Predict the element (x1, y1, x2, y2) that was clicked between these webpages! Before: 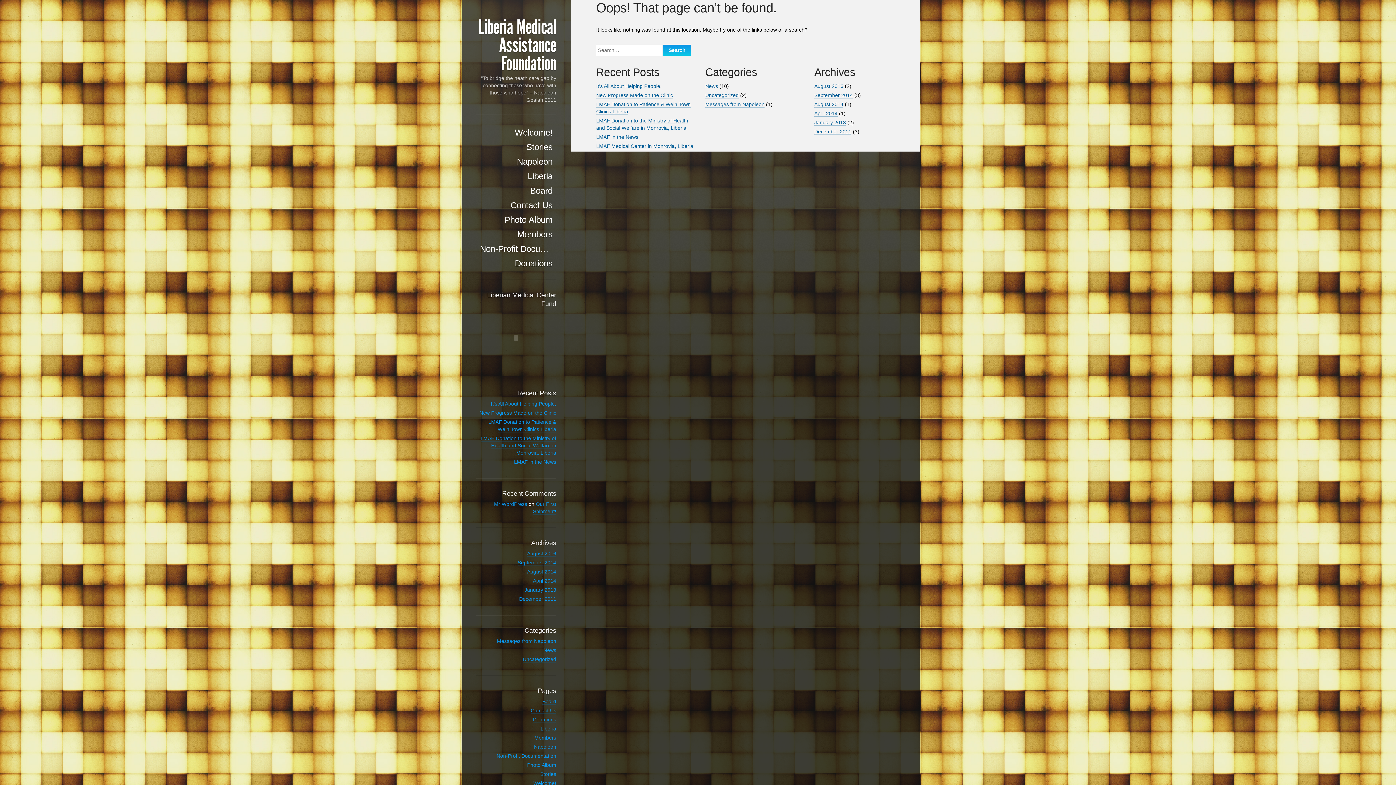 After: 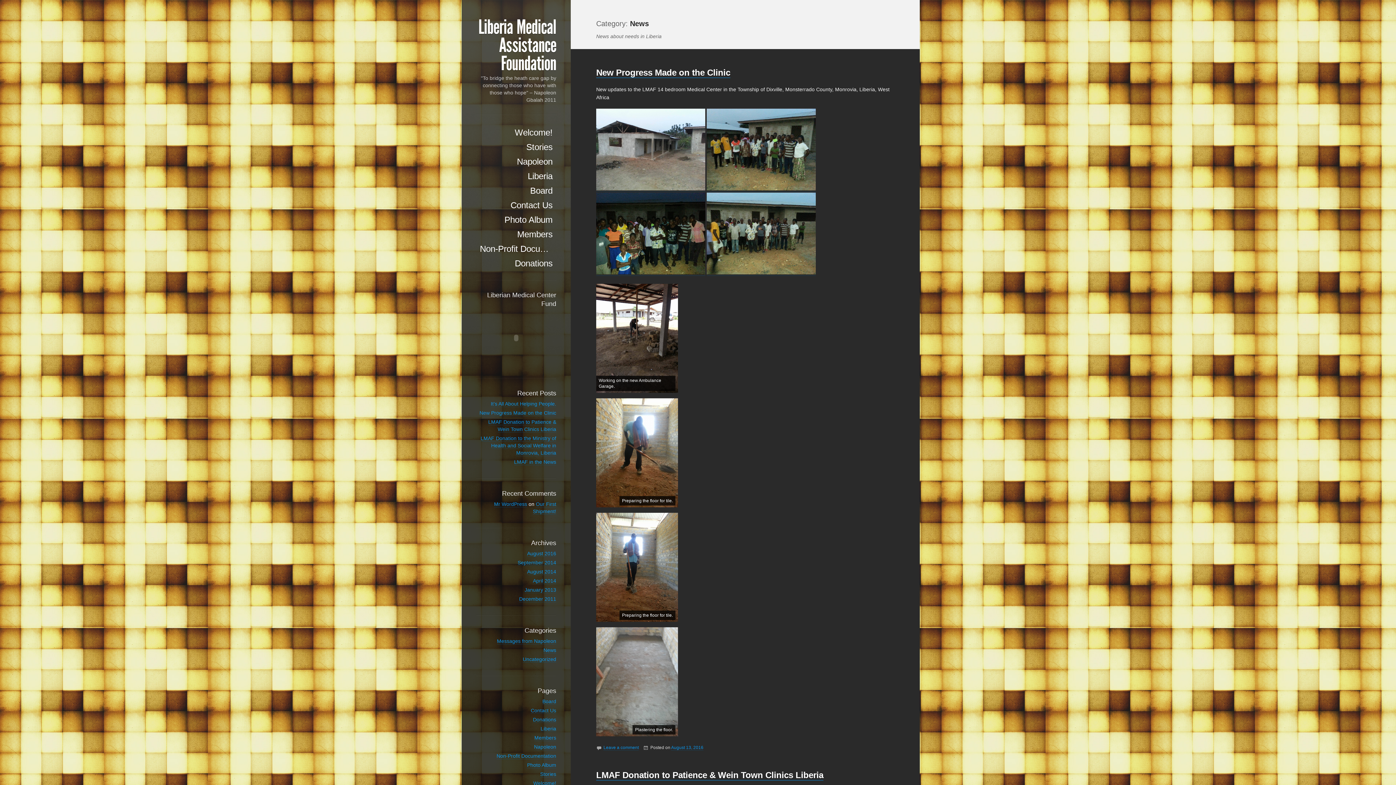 Action: label: News bbox: (543, 647, 556, 653)